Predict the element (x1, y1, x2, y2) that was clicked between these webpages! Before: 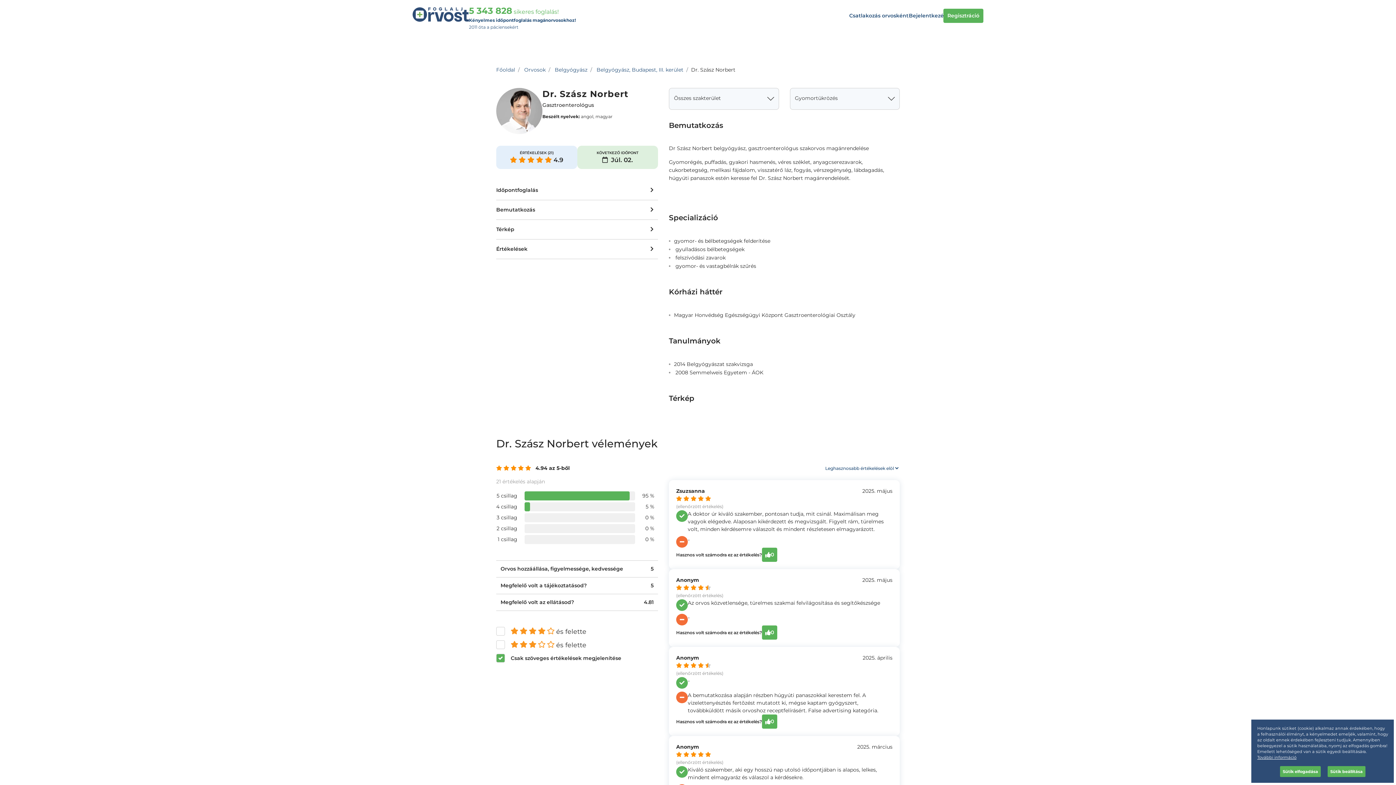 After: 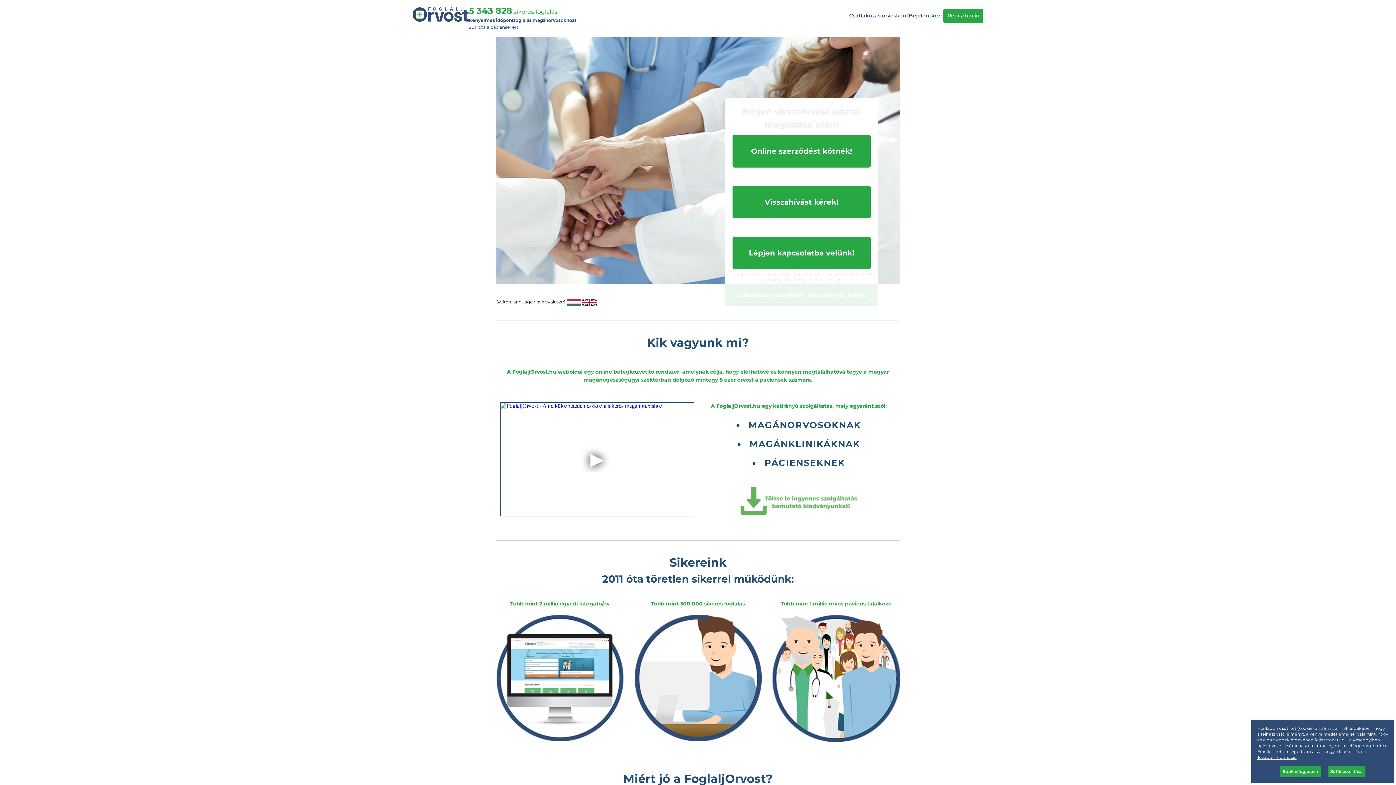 Action: label: Csatlakozás orvosként bbox: (849, 12, 908, 18)